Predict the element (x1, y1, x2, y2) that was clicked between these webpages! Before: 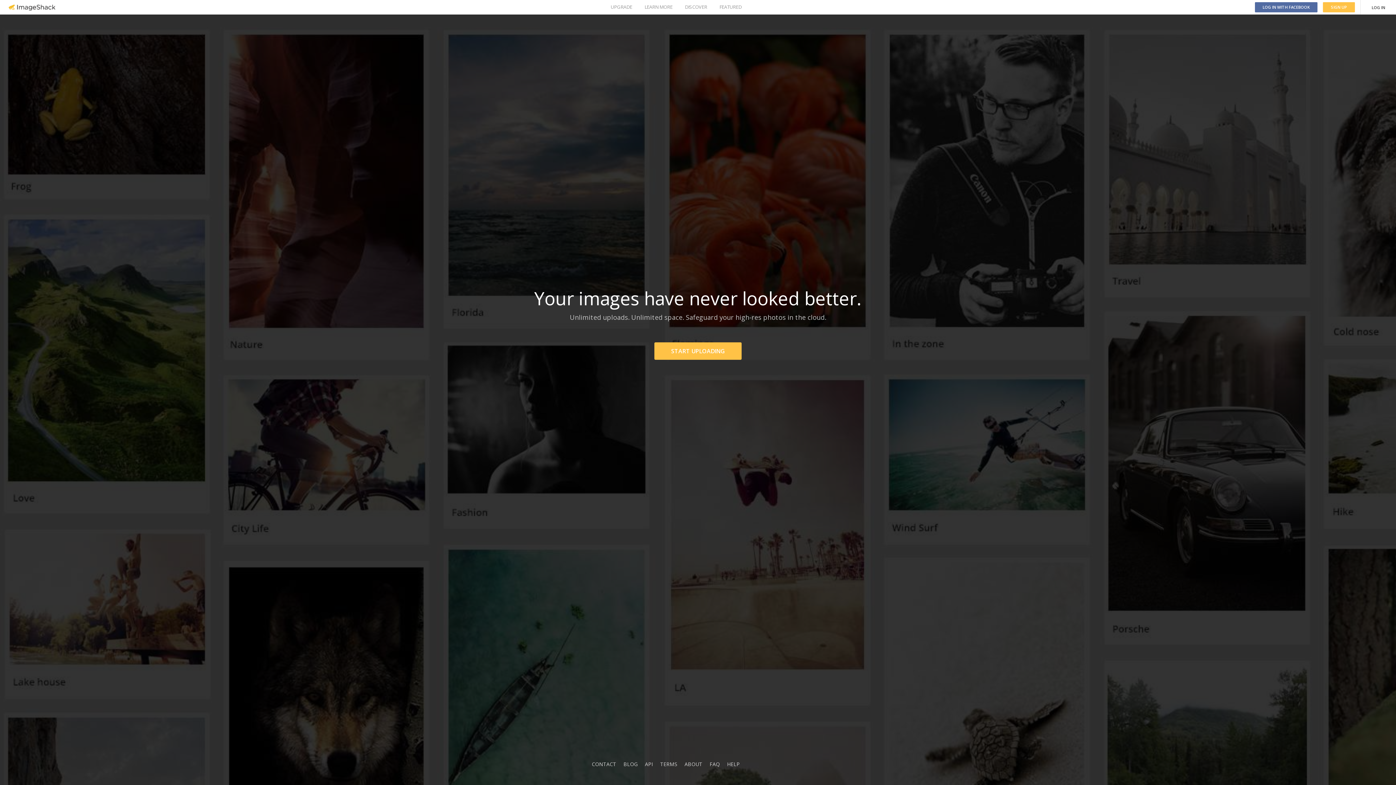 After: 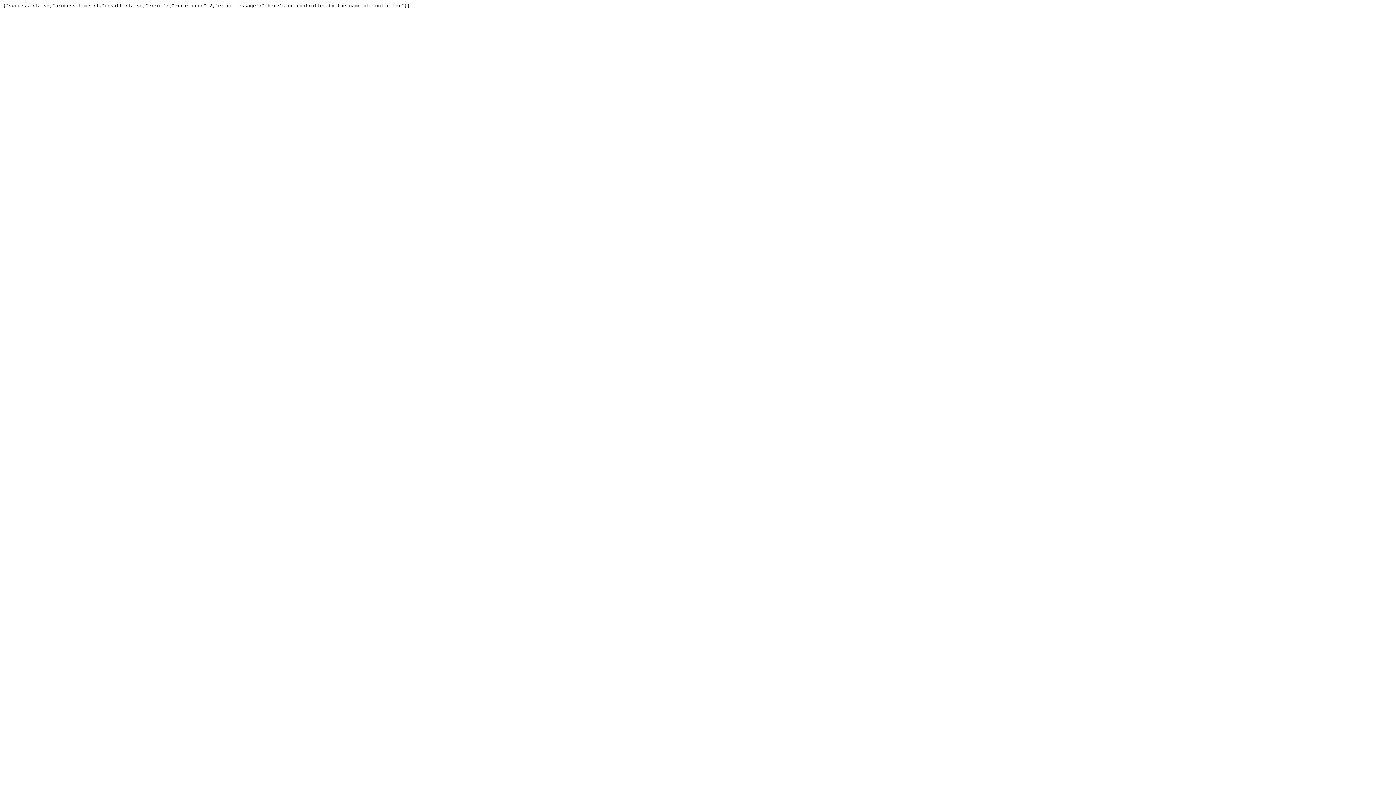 Action: bbox: (645, 761, 653, 768) label: API